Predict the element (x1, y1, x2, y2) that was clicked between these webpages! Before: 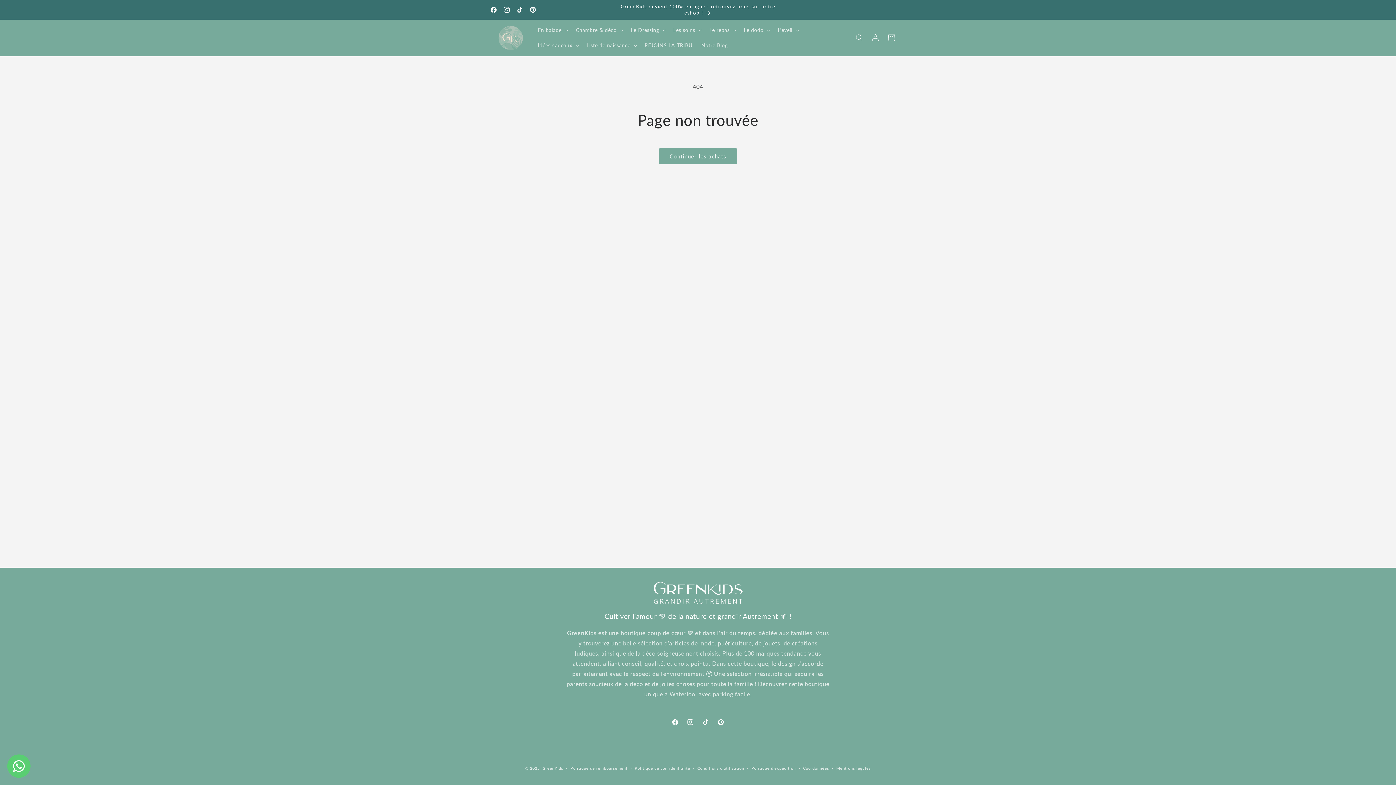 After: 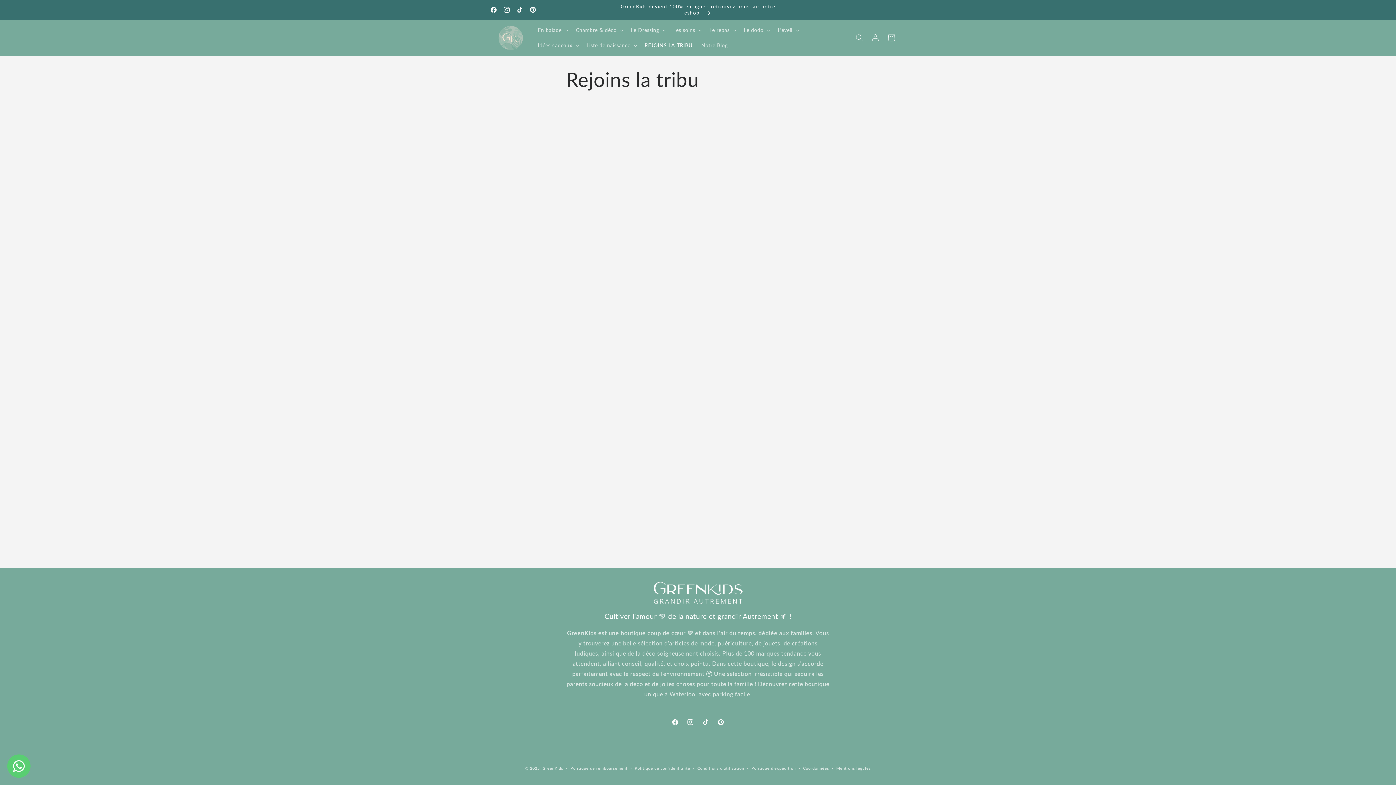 Action: label: REJOINS LA TRIBU bbox: (640, 37, 696, 53)